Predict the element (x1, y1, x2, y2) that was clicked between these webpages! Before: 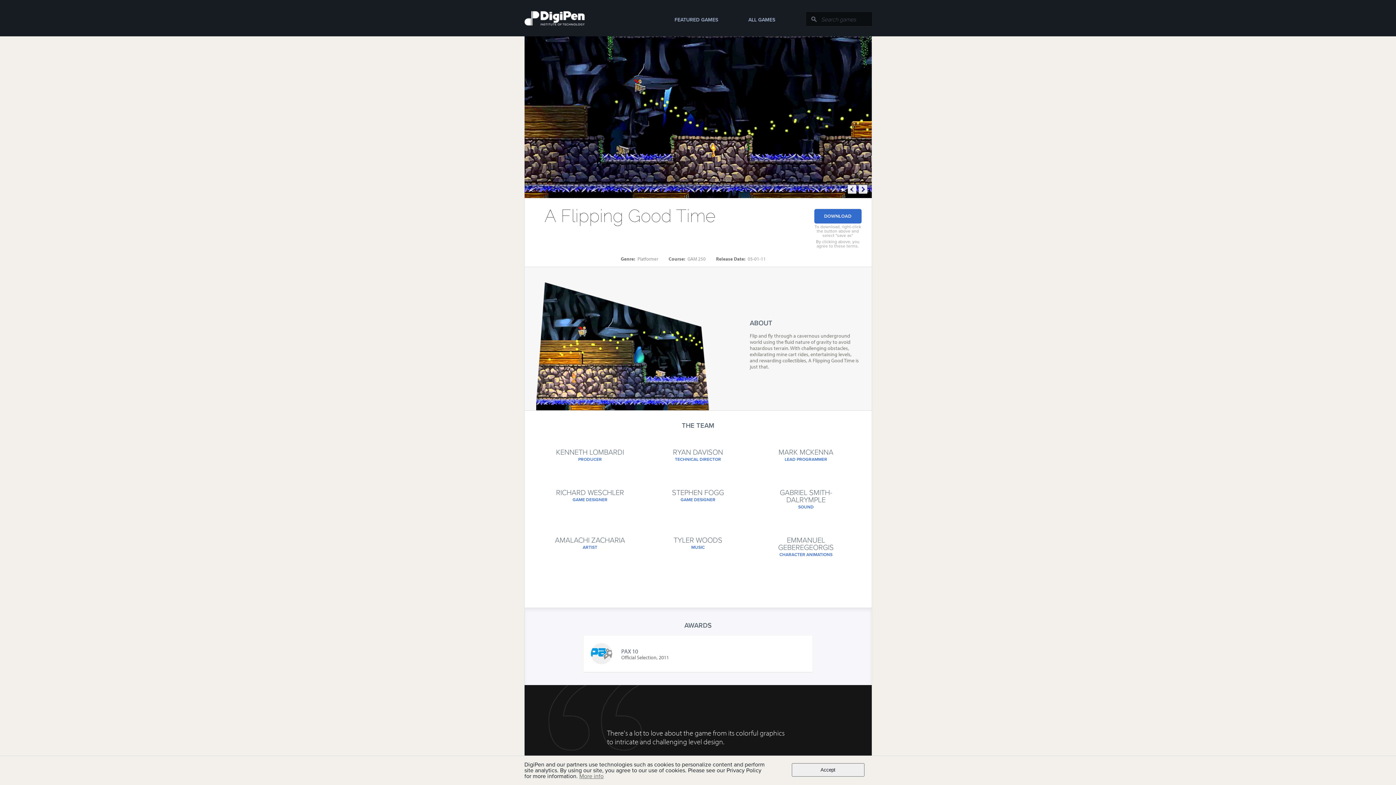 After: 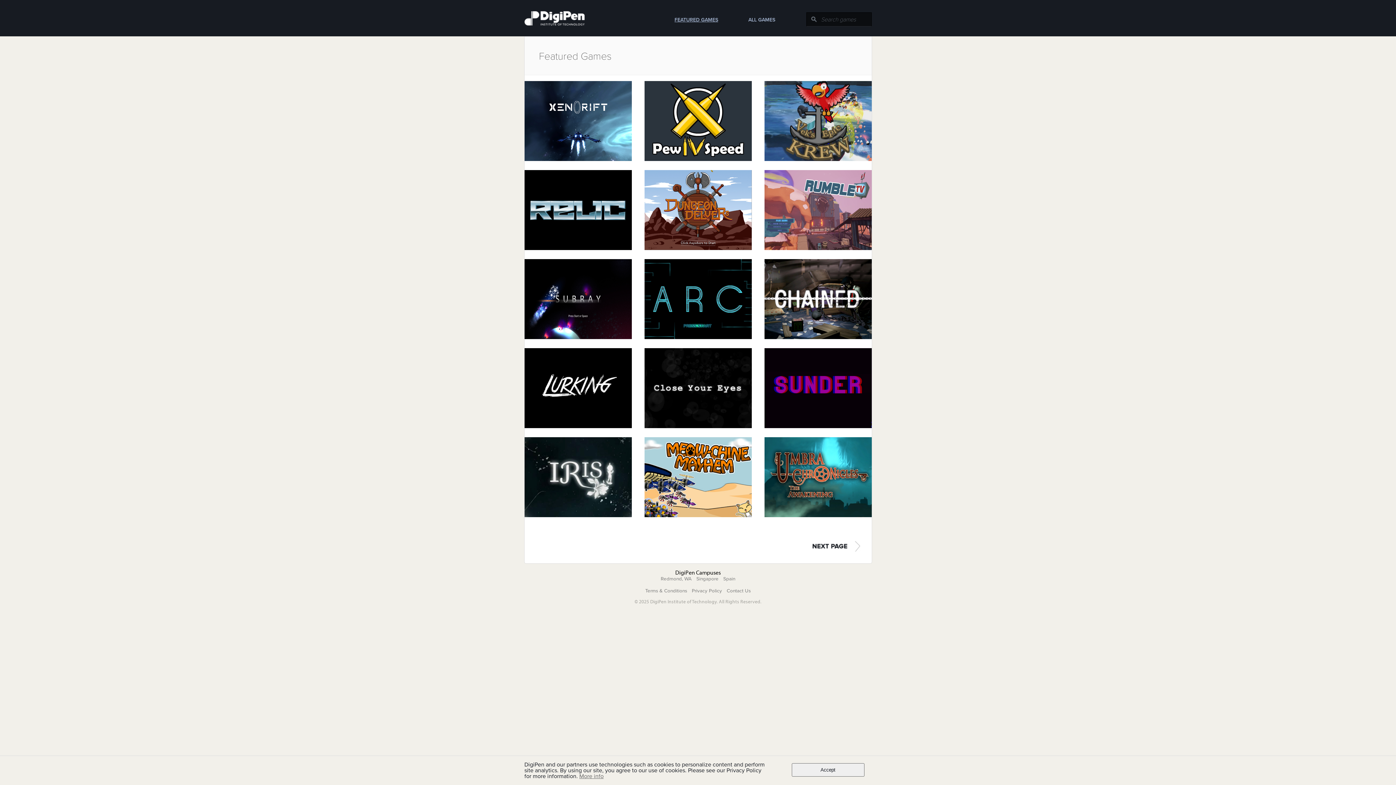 Action: label: FEATURED GAMES bbox: (660, 0, 732, 39)